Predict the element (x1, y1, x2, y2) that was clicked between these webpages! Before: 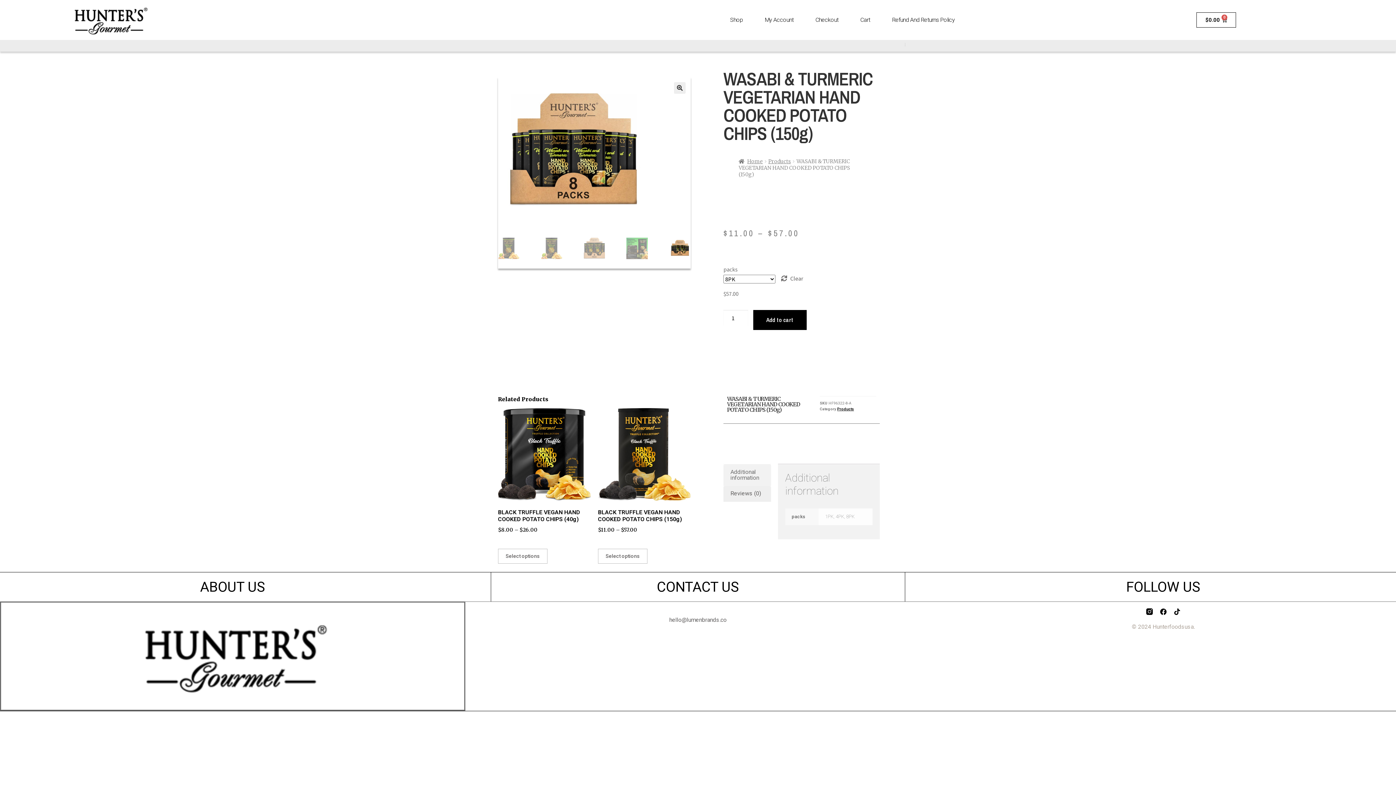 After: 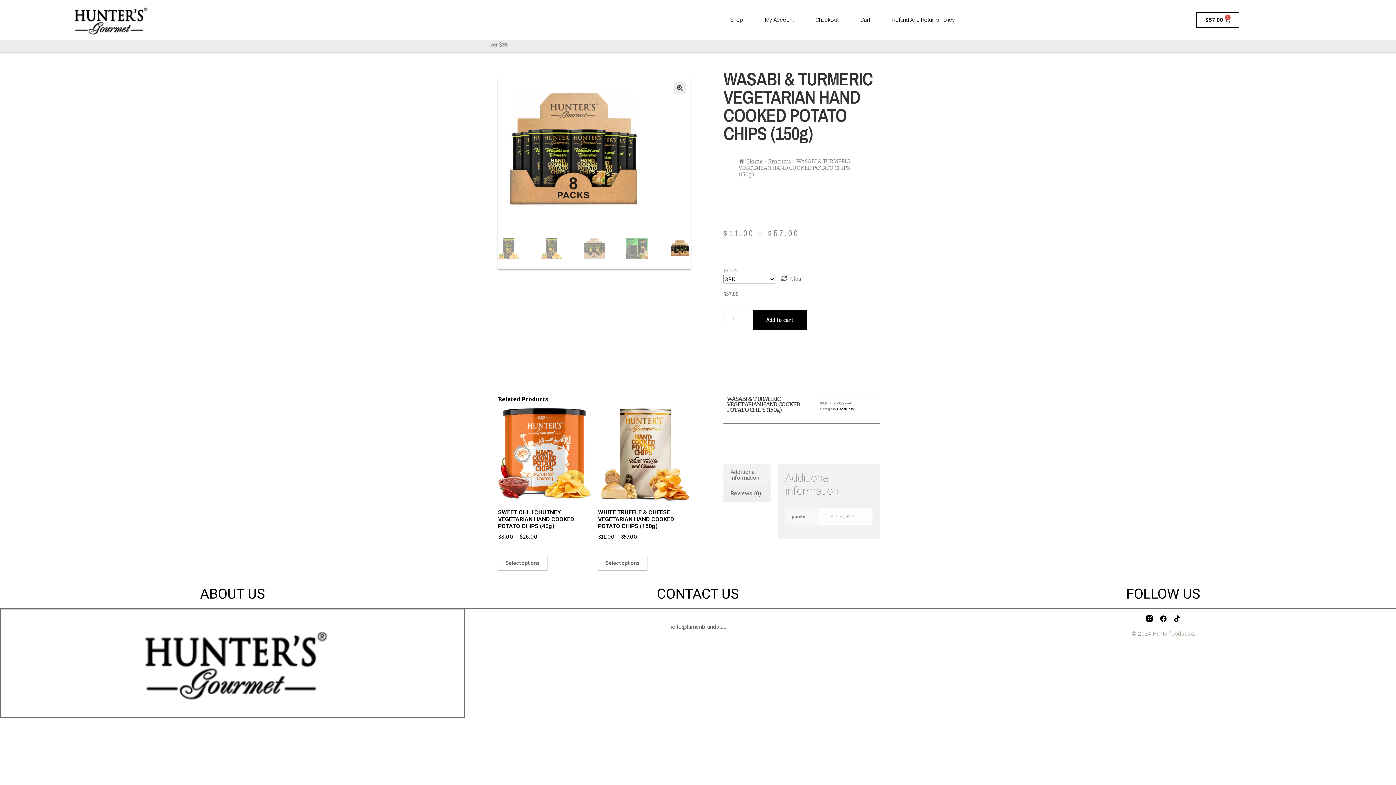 Action: label: Add to cart bbox: (753, 310, 806, 330)